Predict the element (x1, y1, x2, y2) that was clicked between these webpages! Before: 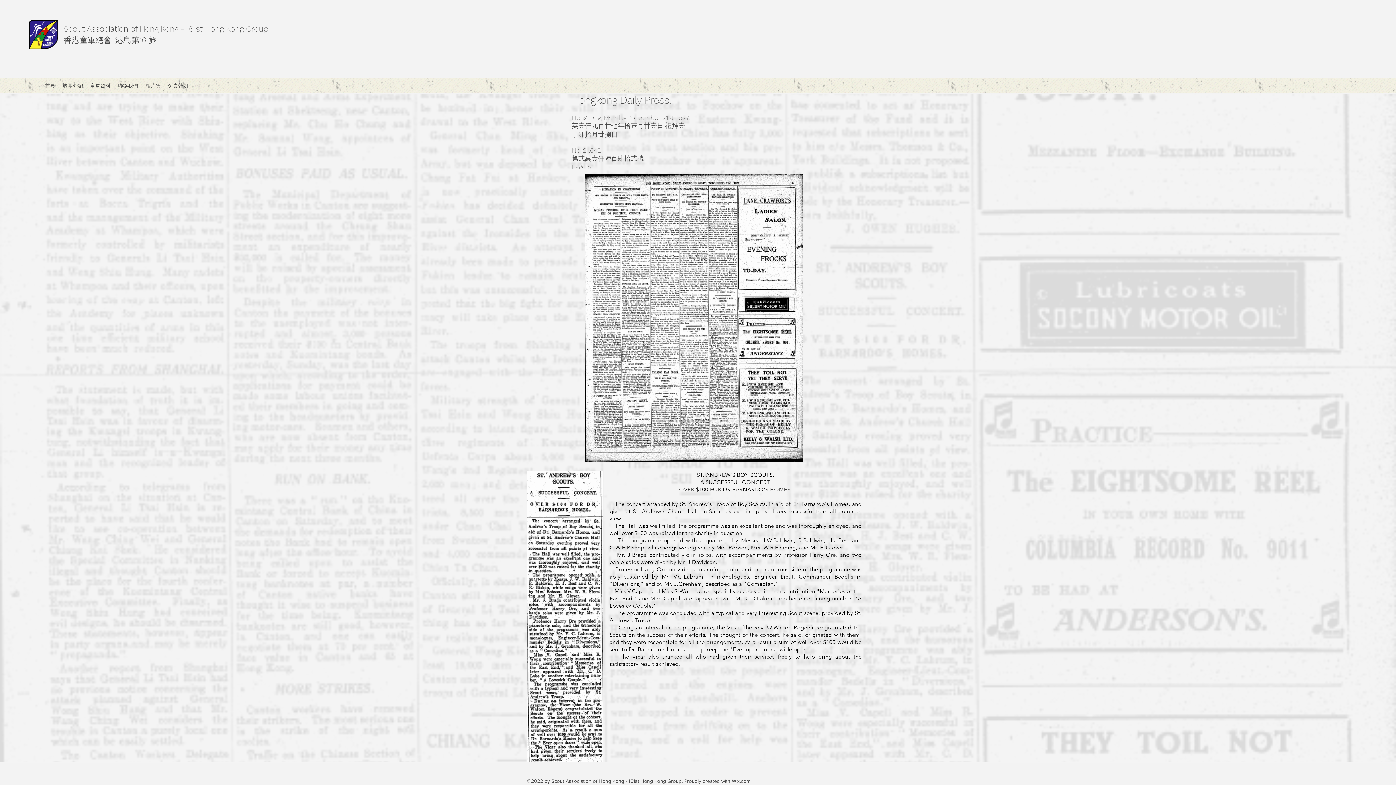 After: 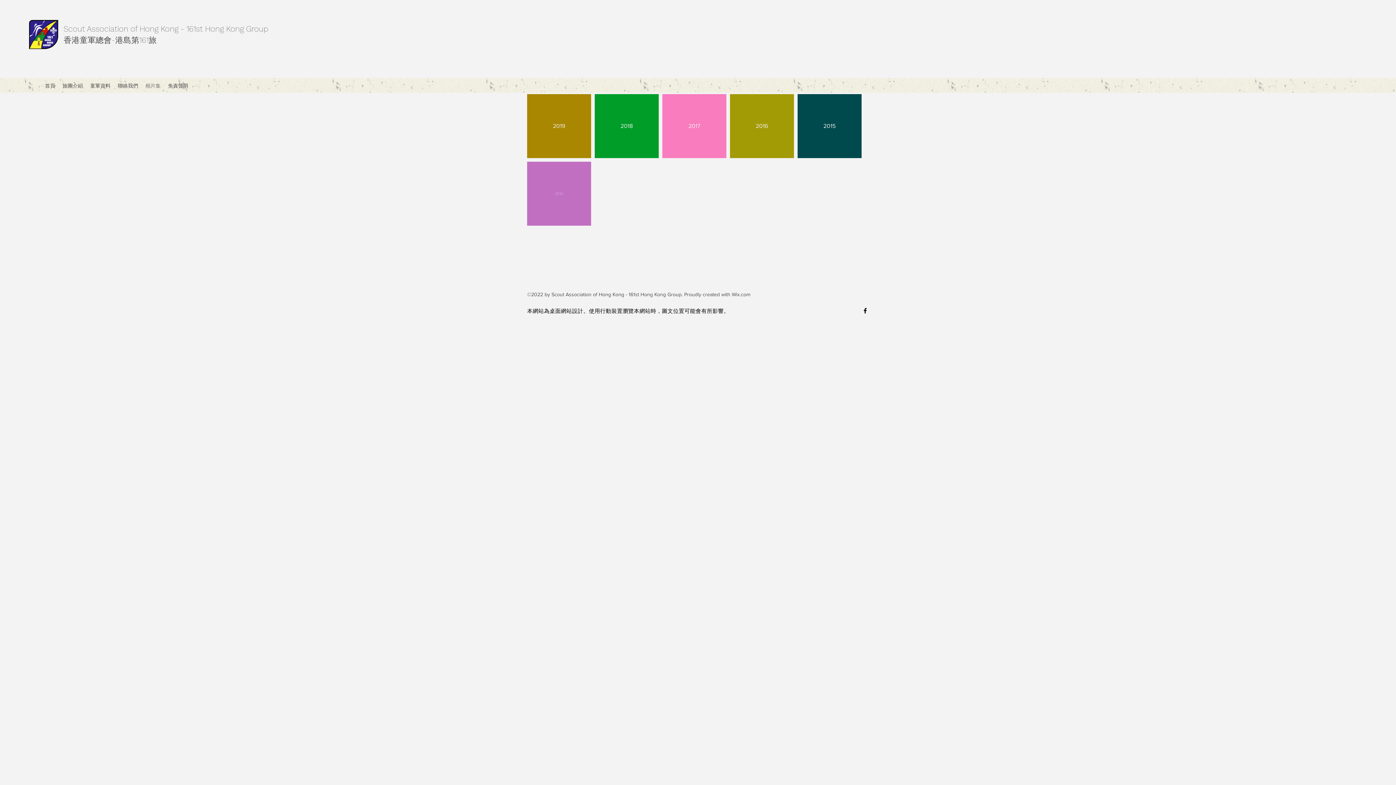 Action: label: 相片集 bbox: (141, 80, 164, 91)